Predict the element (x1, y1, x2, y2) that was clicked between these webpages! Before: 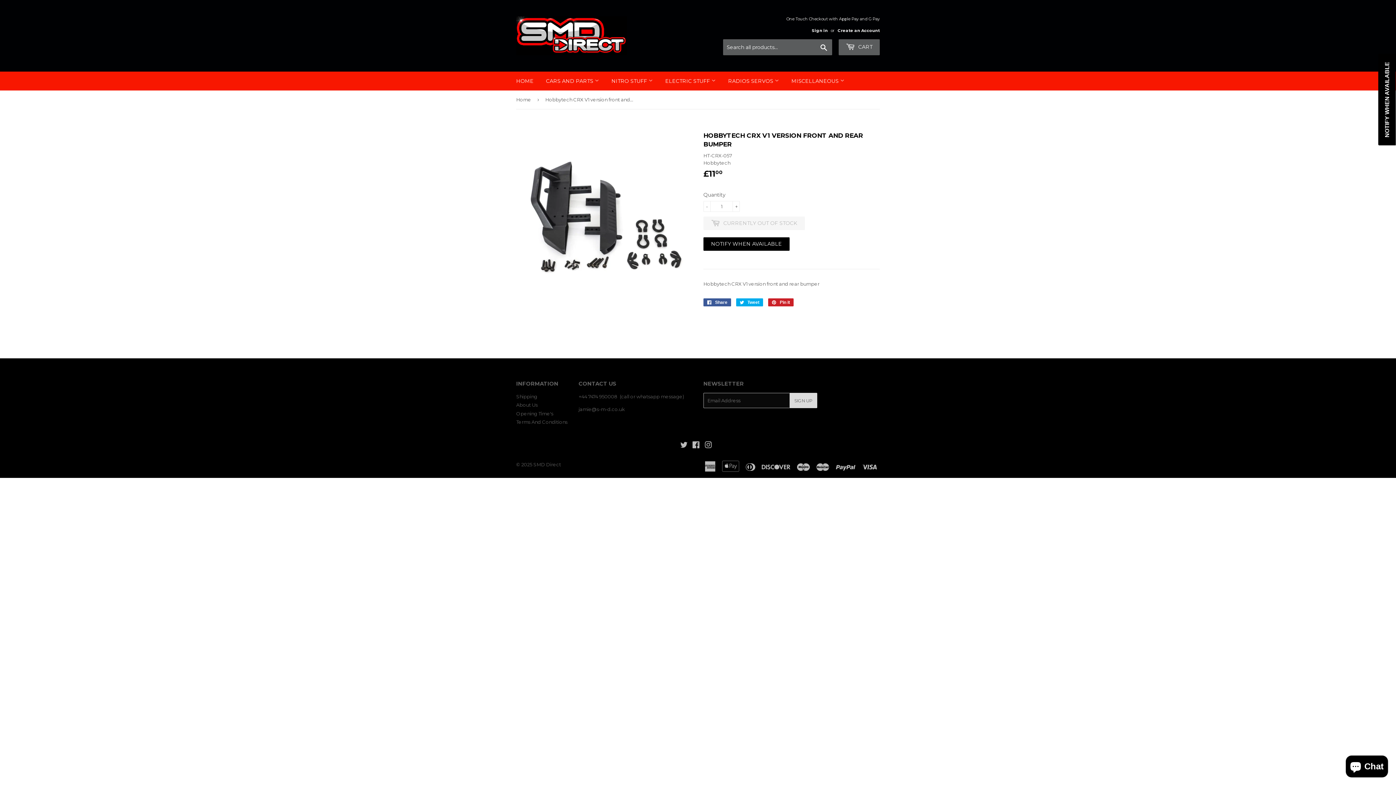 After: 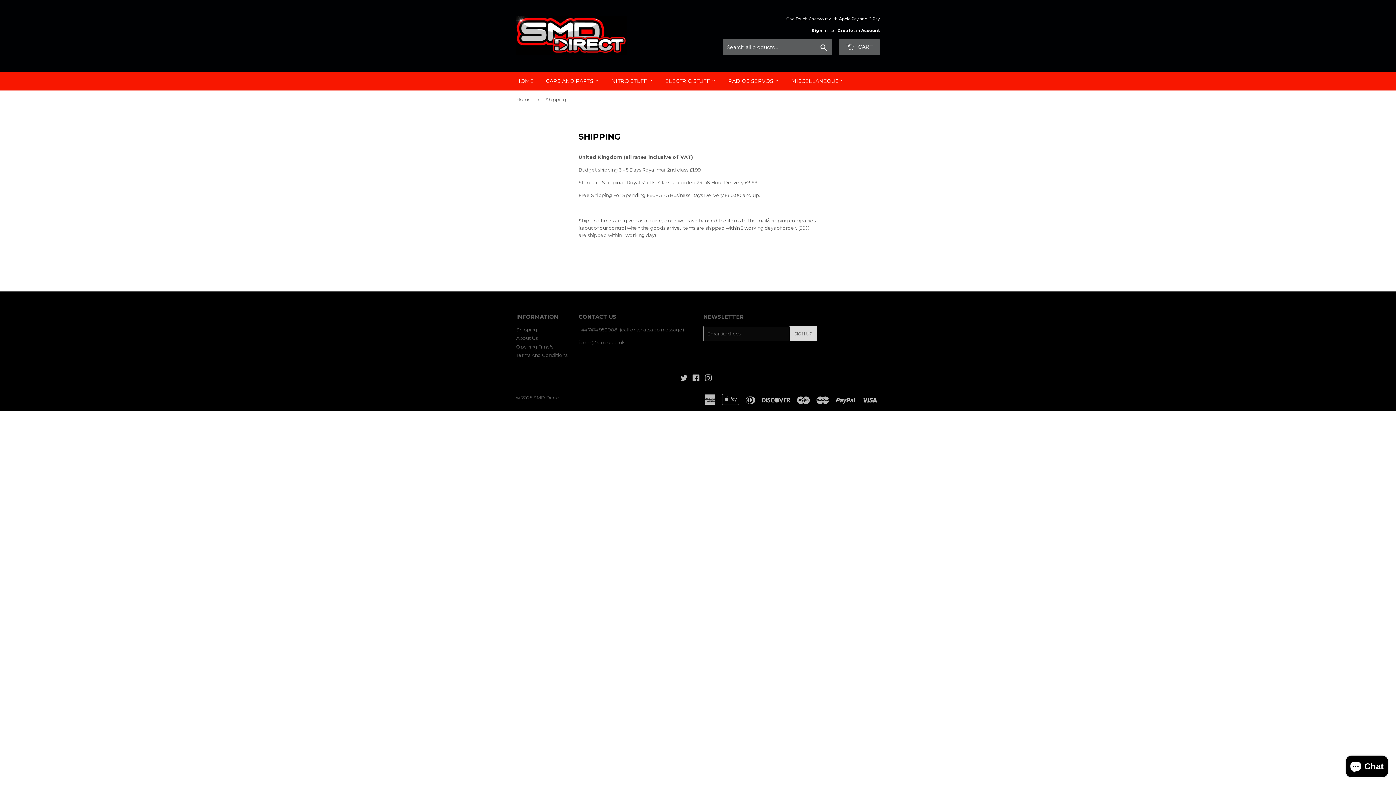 Action: label: Shipping bbox: (516, 393, 537, 399)